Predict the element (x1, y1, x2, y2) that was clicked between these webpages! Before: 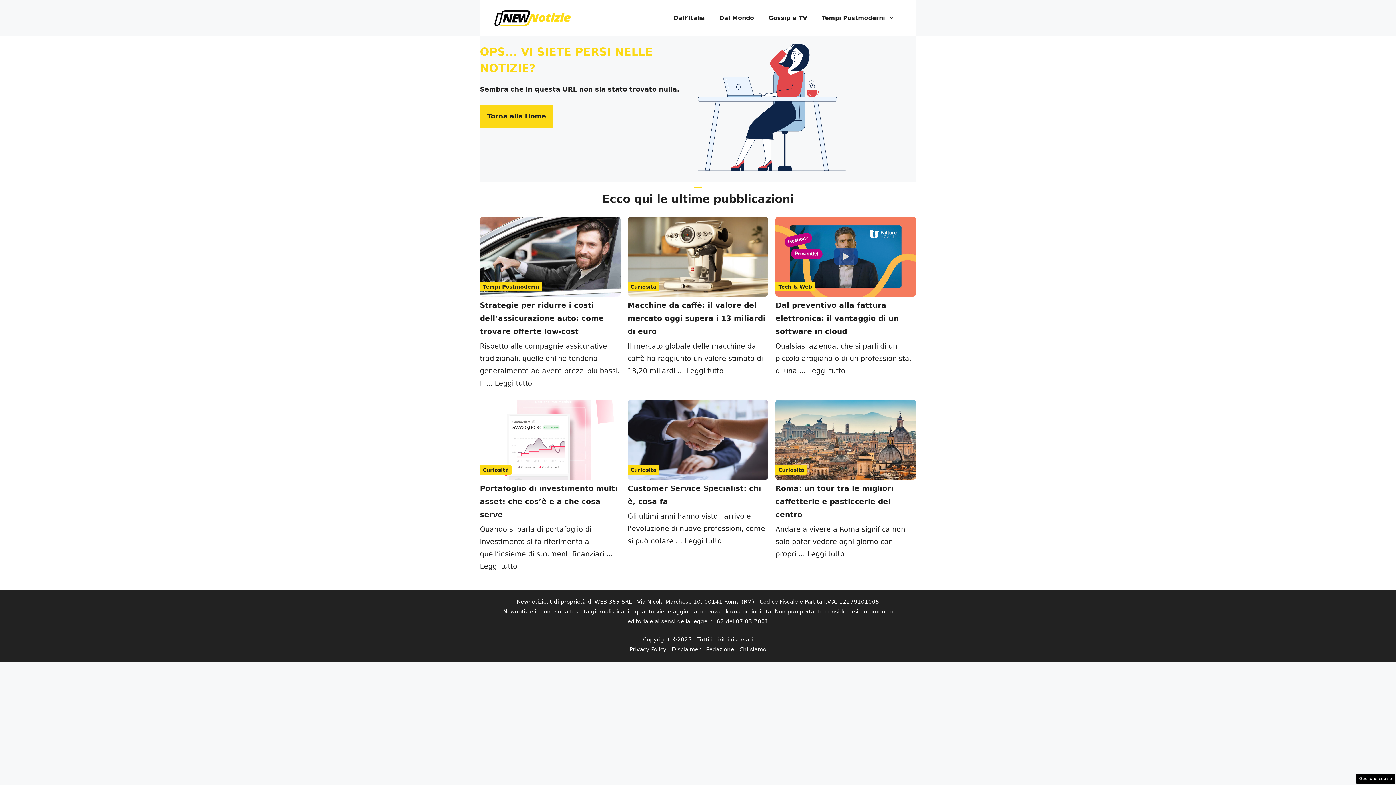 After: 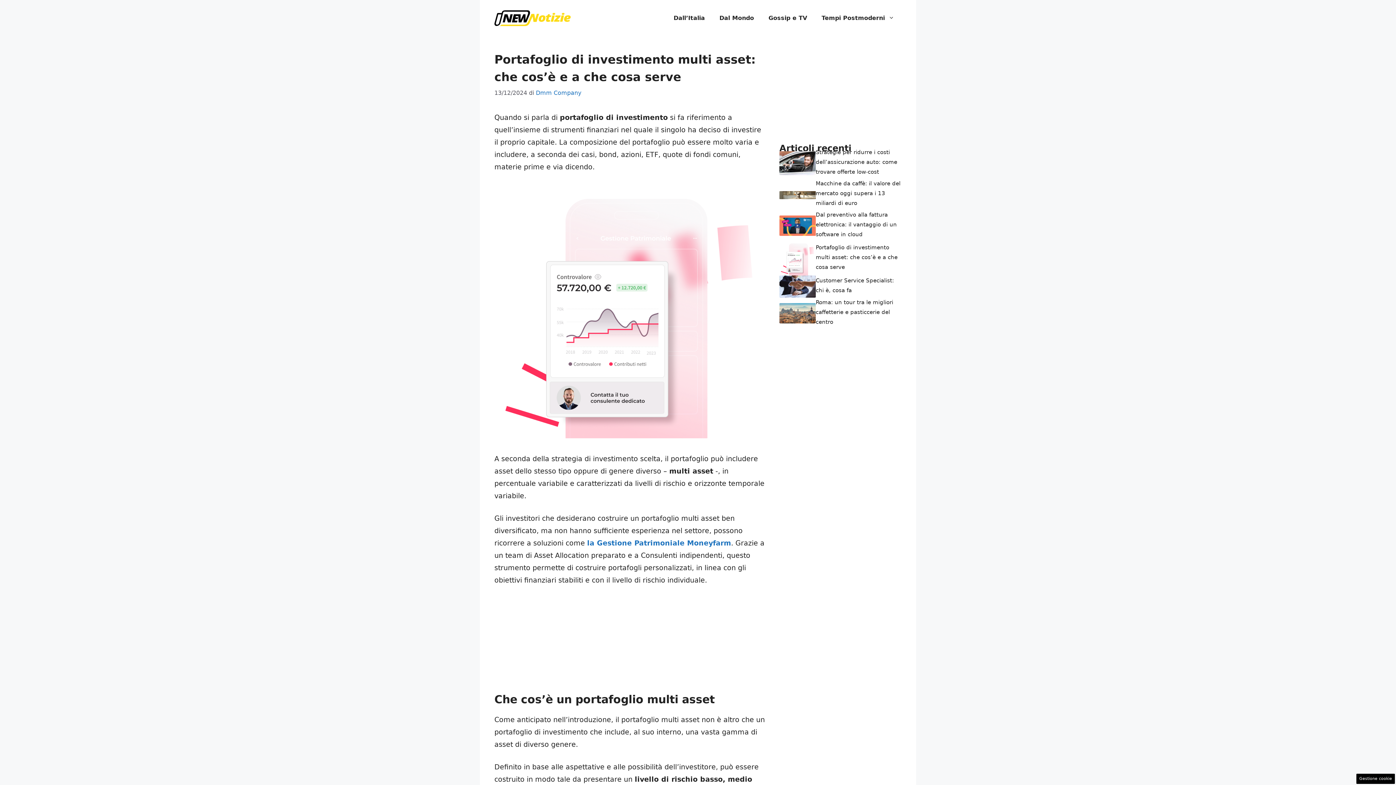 Action: bbox: (480, 435, 620, 443)